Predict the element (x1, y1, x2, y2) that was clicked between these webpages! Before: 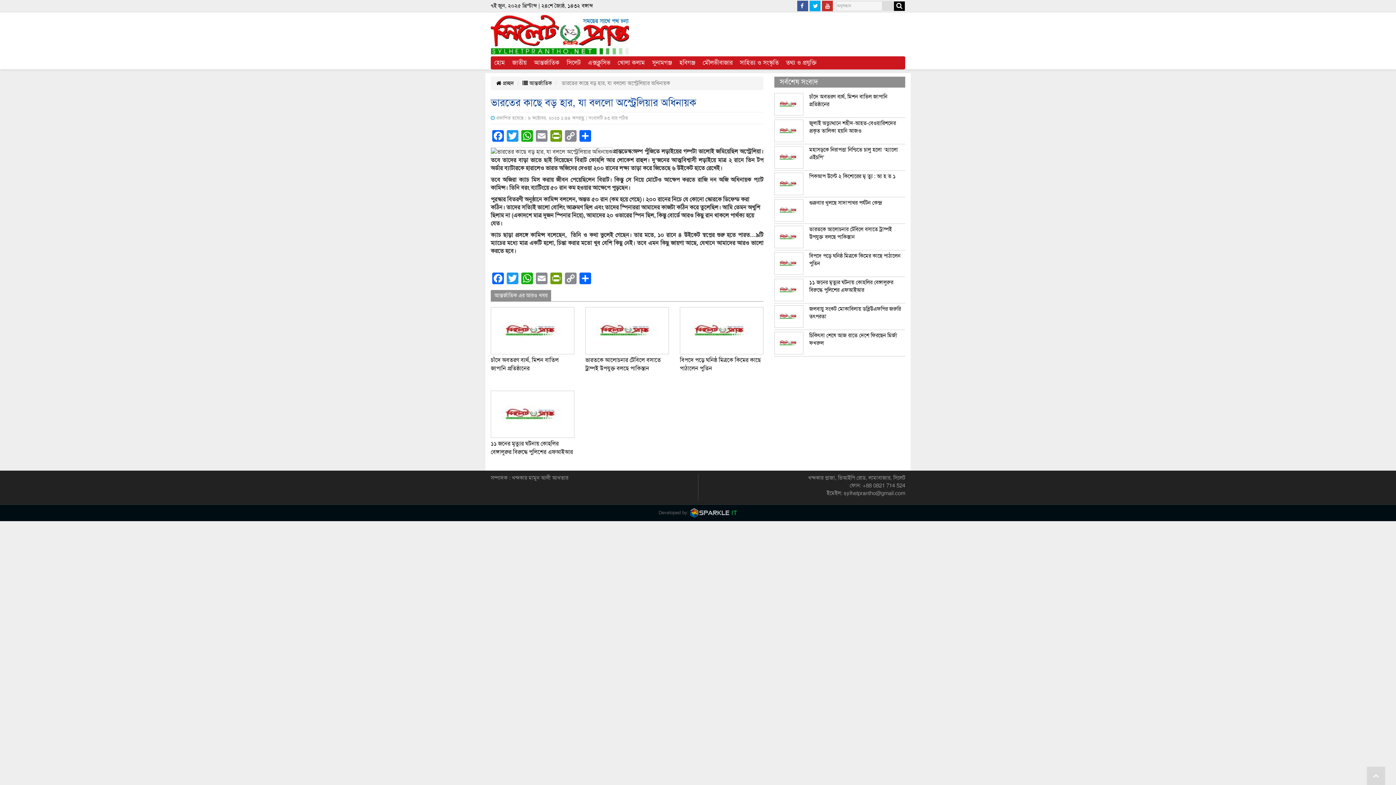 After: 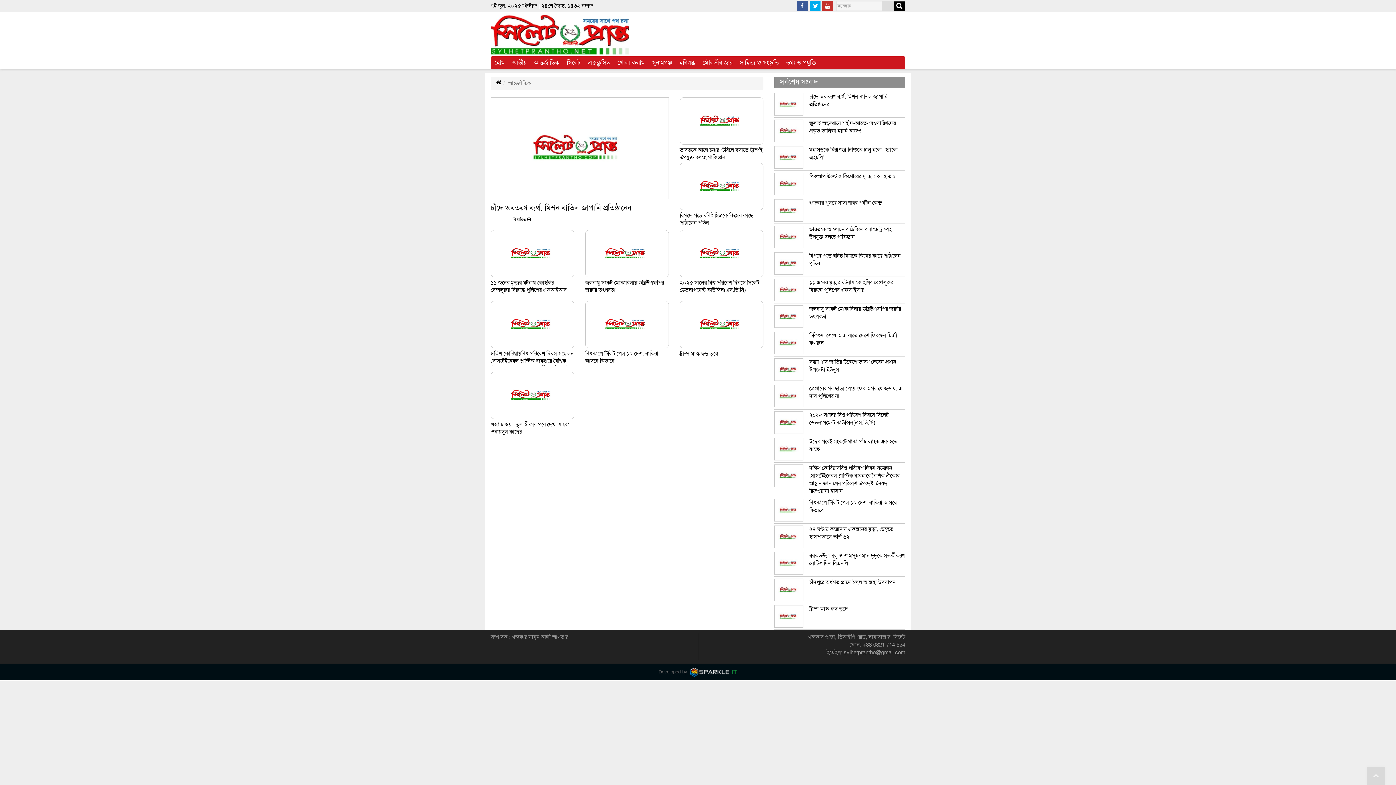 Action: bbox: (490, 290, 551, 301) label: আন্তর্জাতিক এর আরও খবর